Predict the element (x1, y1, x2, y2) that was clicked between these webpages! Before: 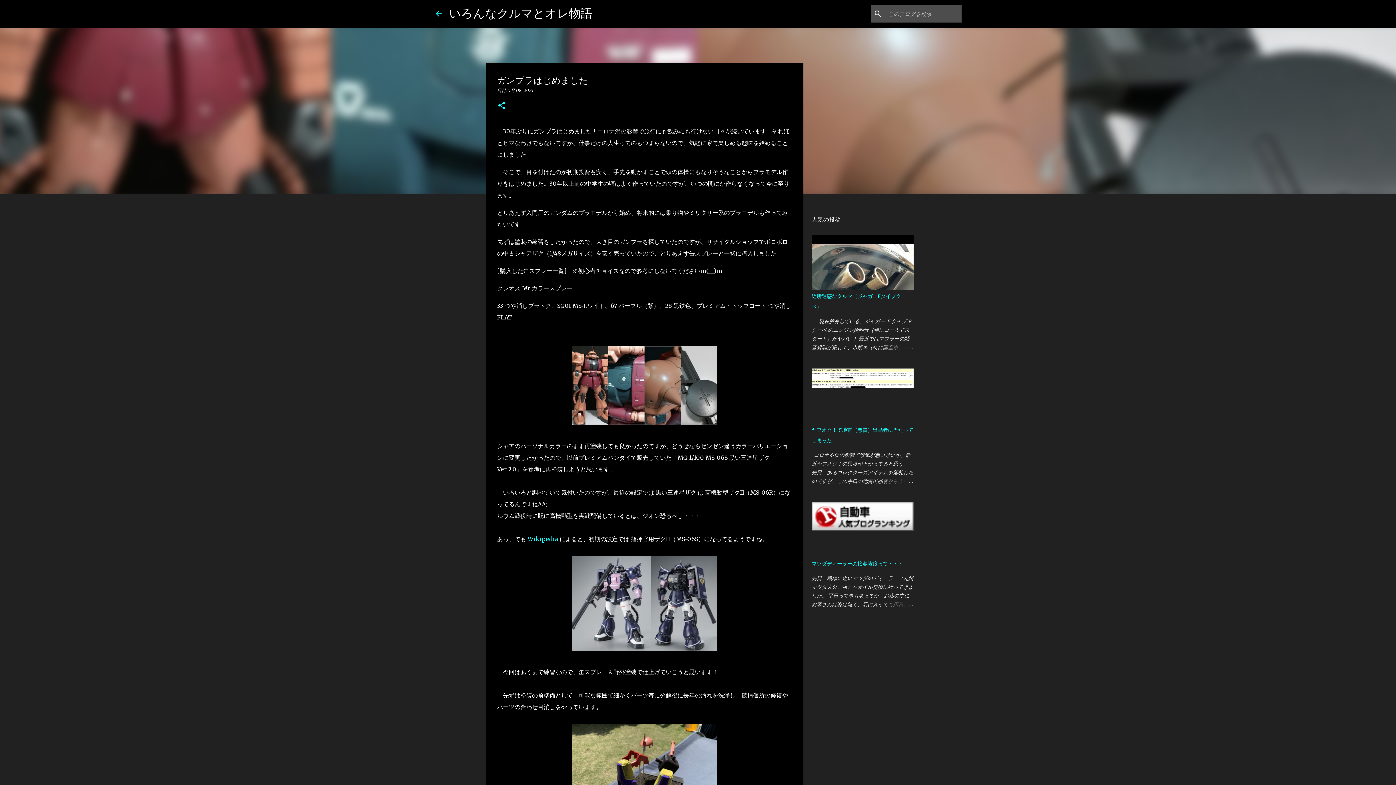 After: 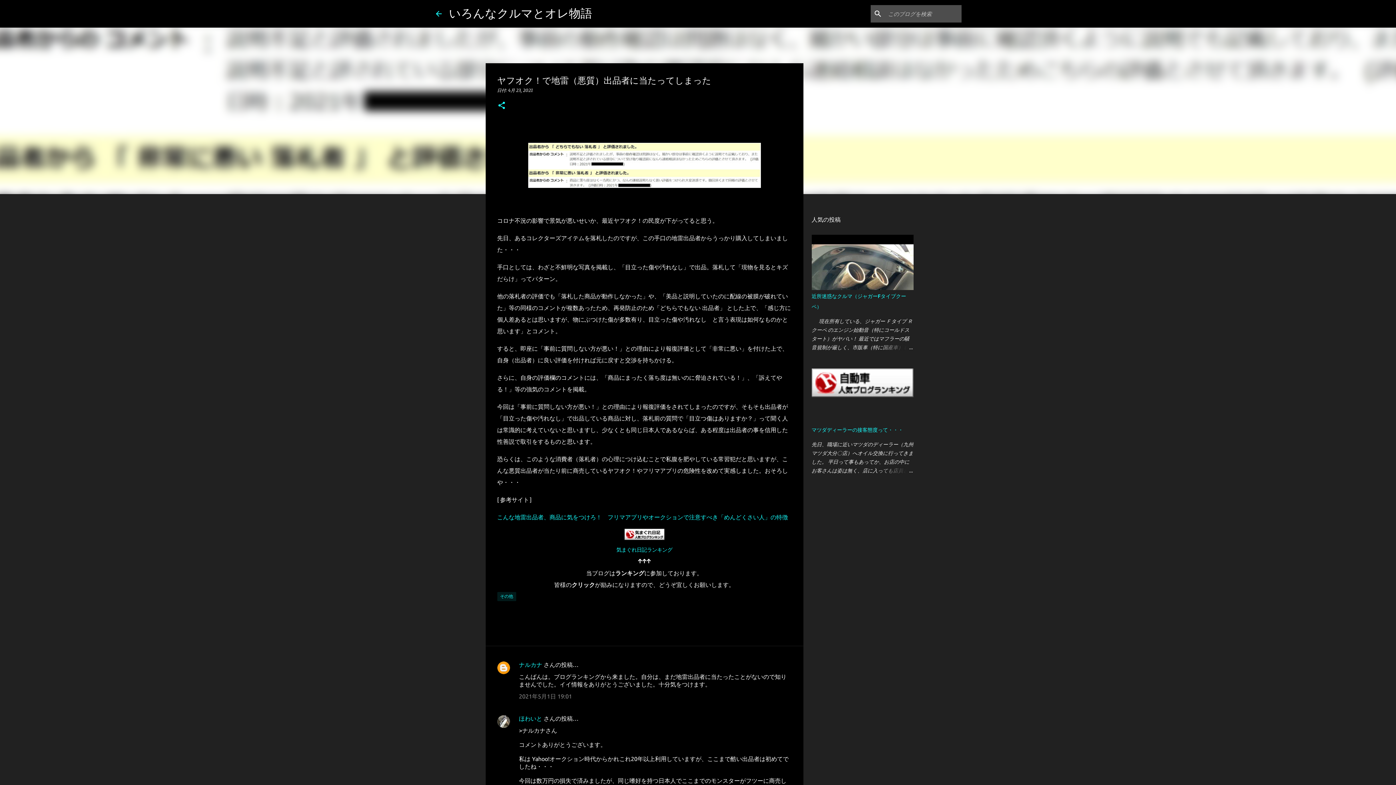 Action: bbox: (811, 383, 913, 389)